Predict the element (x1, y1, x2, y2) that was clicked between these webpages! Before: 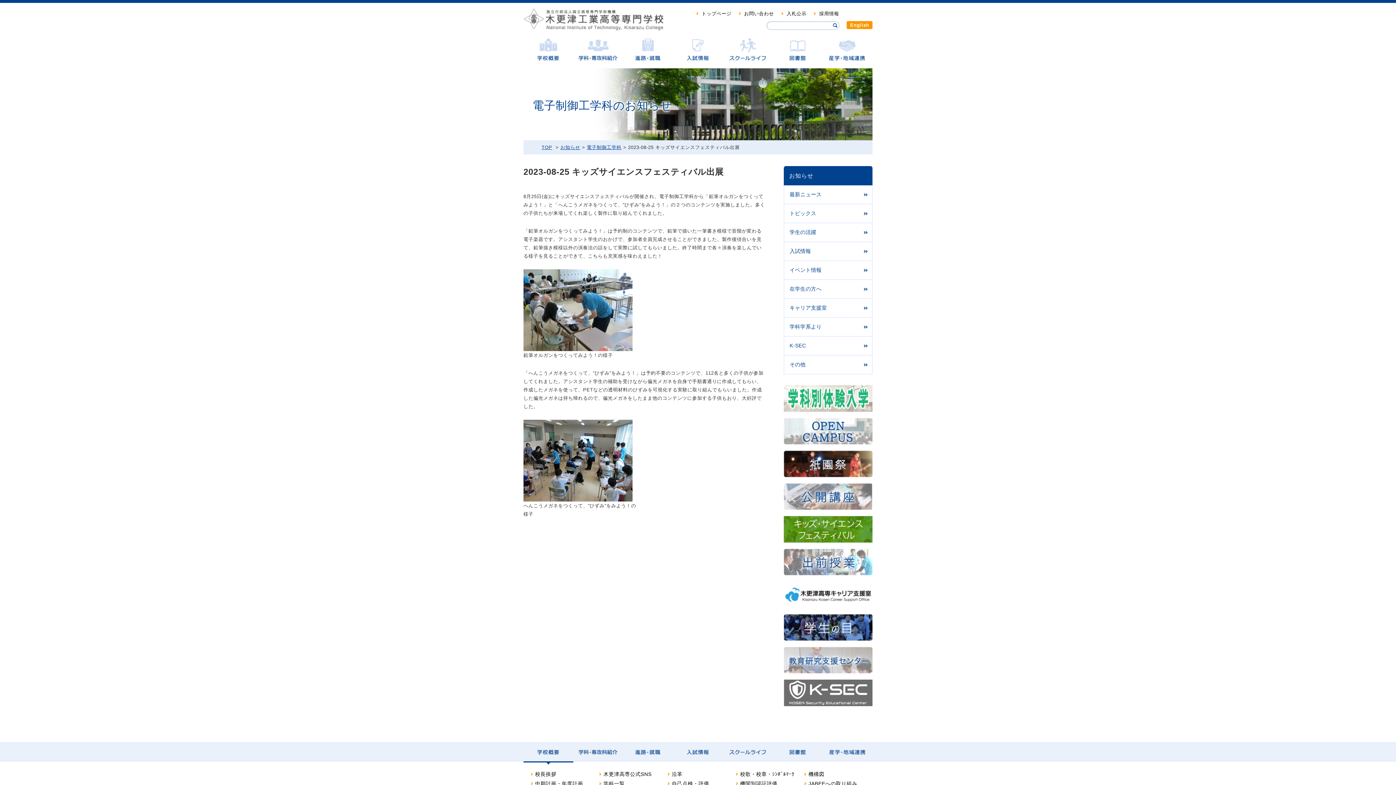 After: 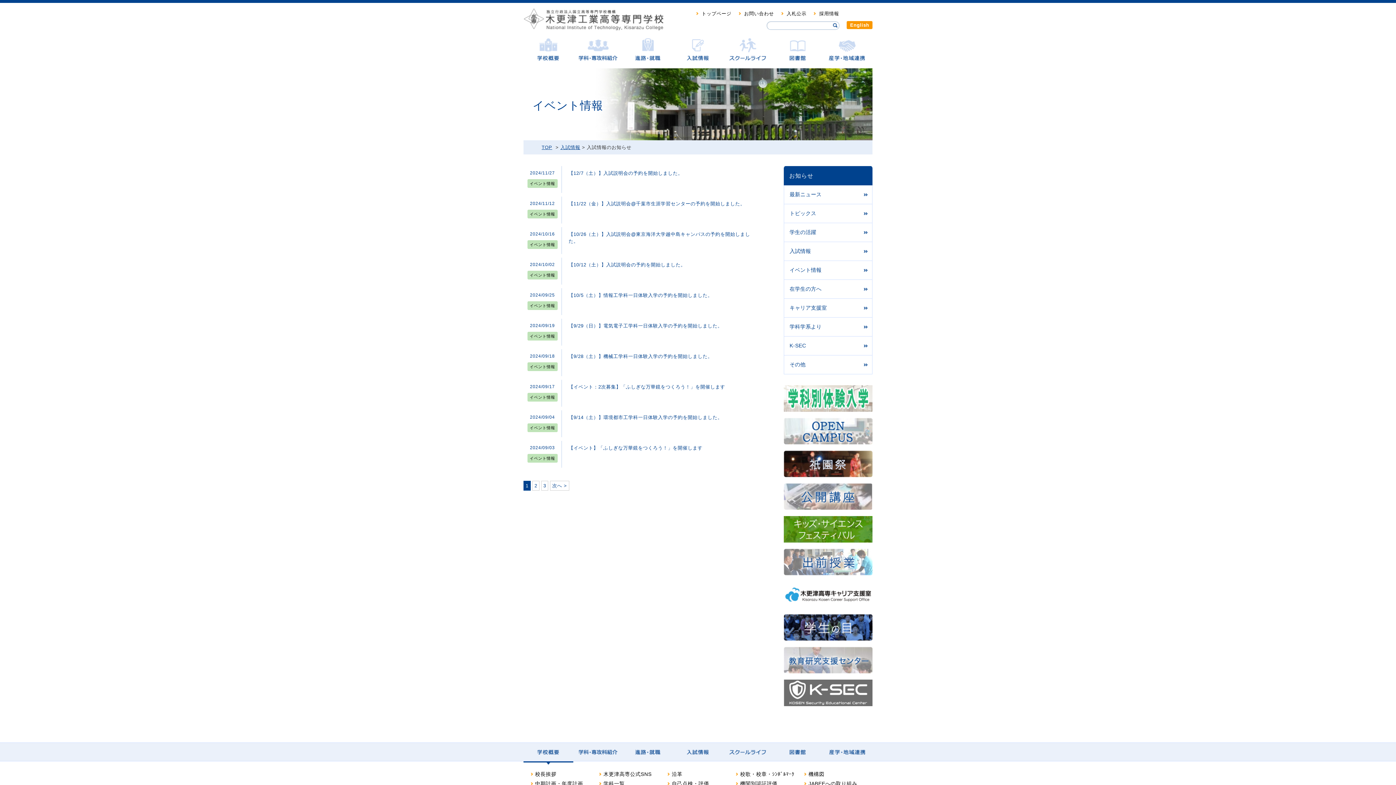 Action: label: 入試情報 bbox: (784, 242, 872, 261)